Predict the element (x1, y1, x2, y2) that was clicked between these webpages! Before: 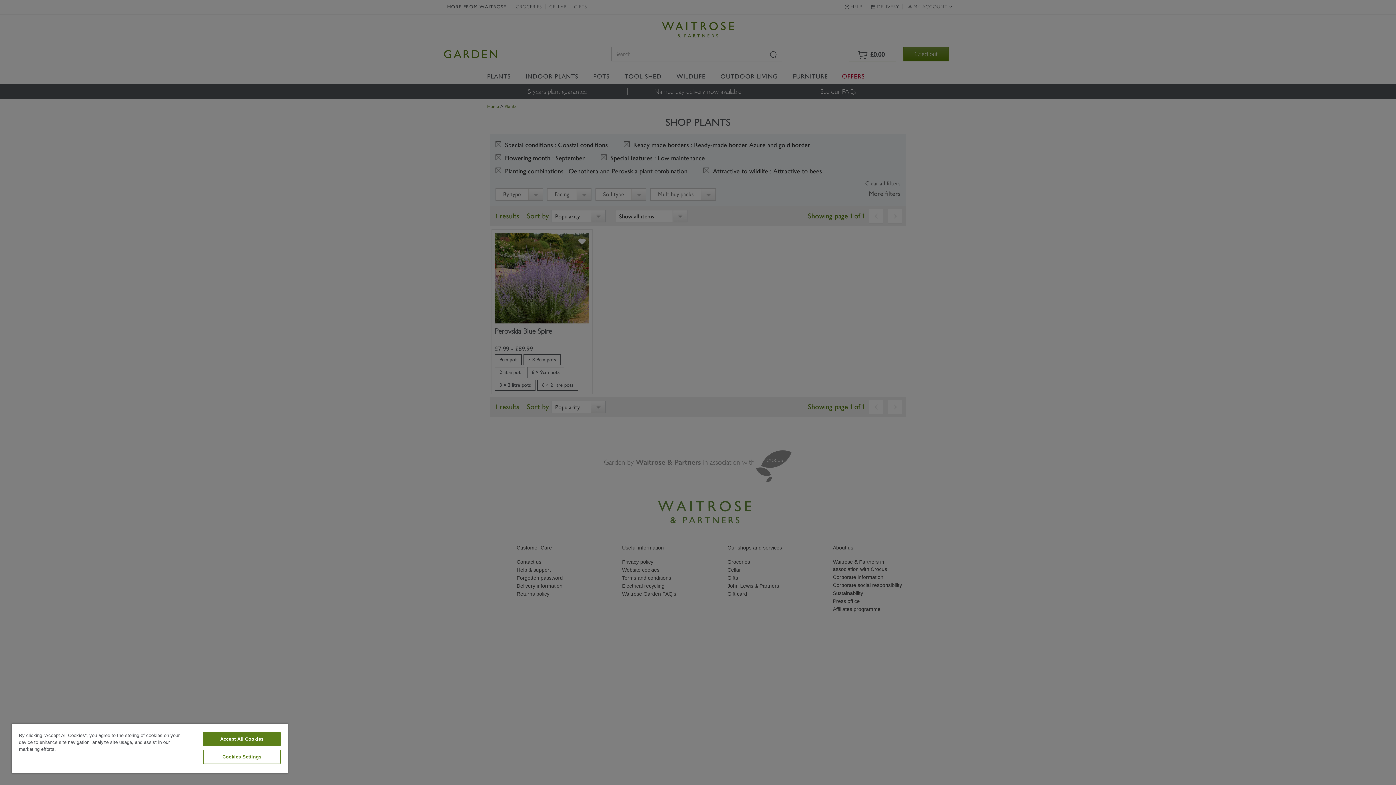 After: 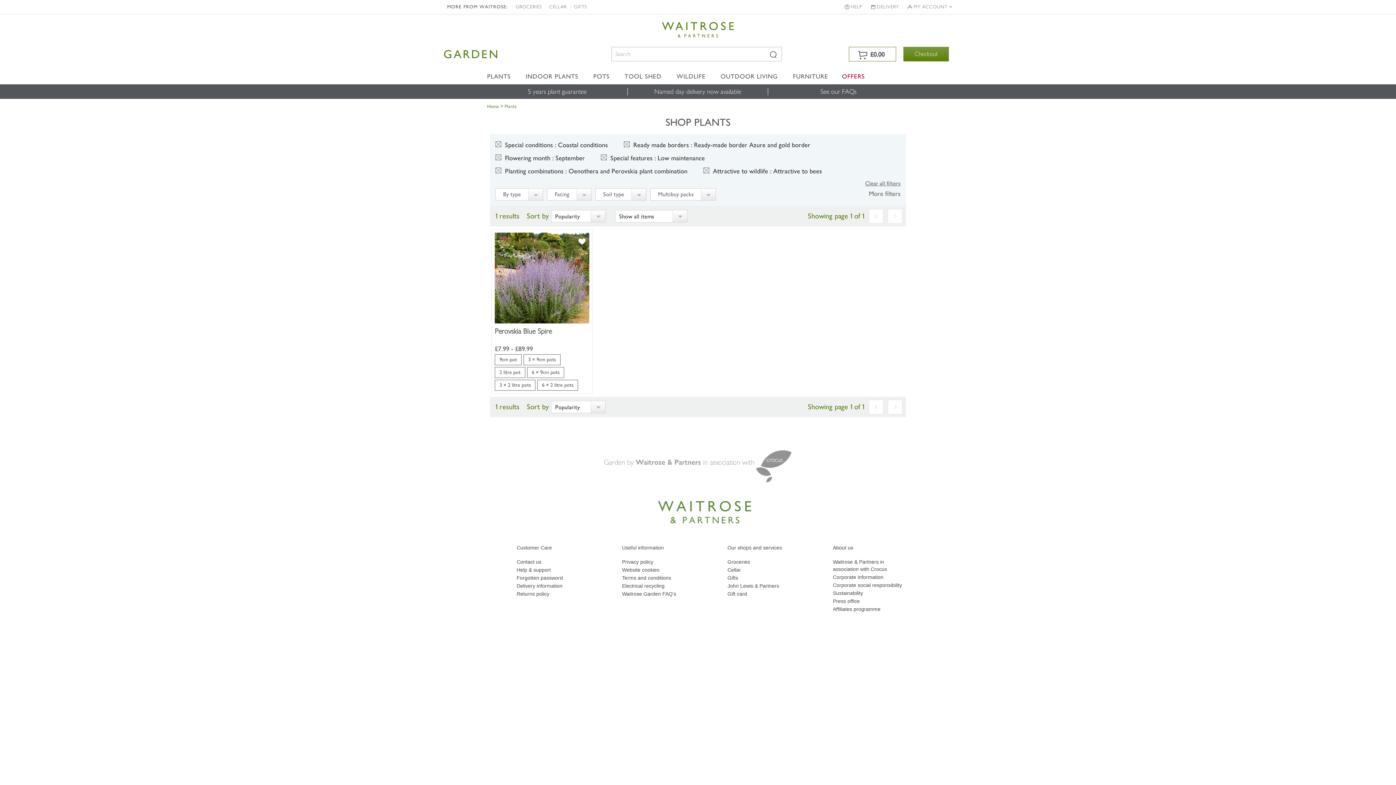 Action: bbox: (203, 732, 280, 746) label: Accept All Cookies